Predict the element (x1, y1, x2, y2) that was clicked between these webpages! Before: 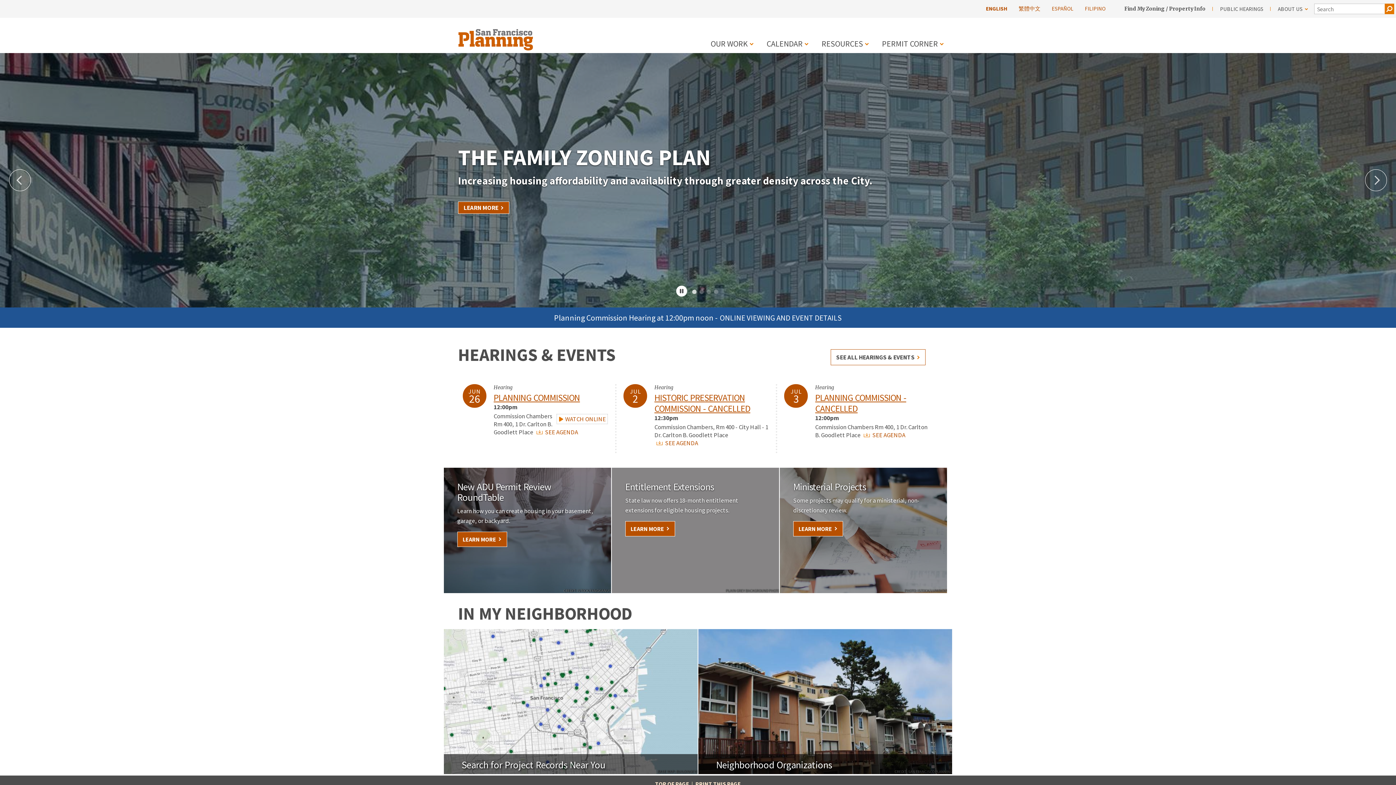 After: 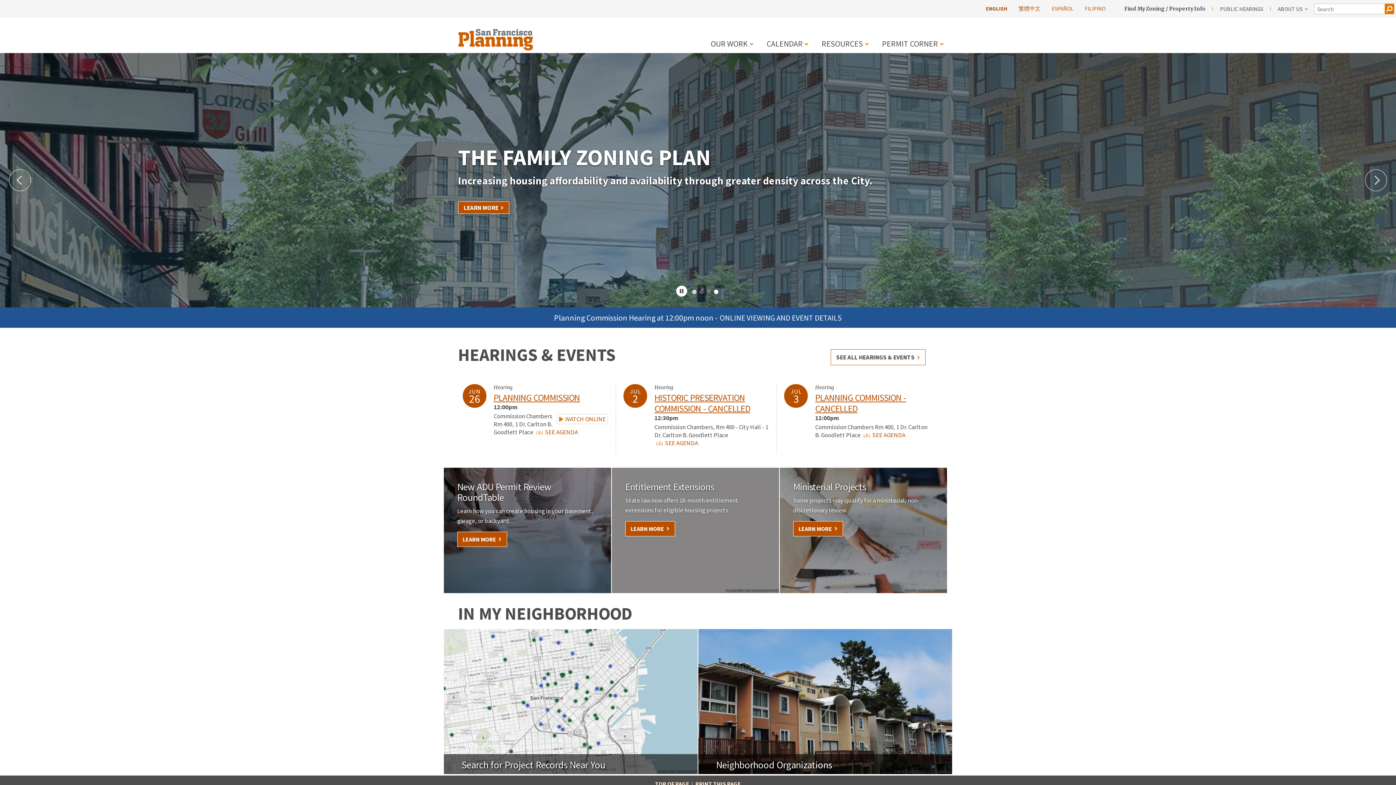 Action: label: 4 of 4 bbox: (712, 288, 720, 296)